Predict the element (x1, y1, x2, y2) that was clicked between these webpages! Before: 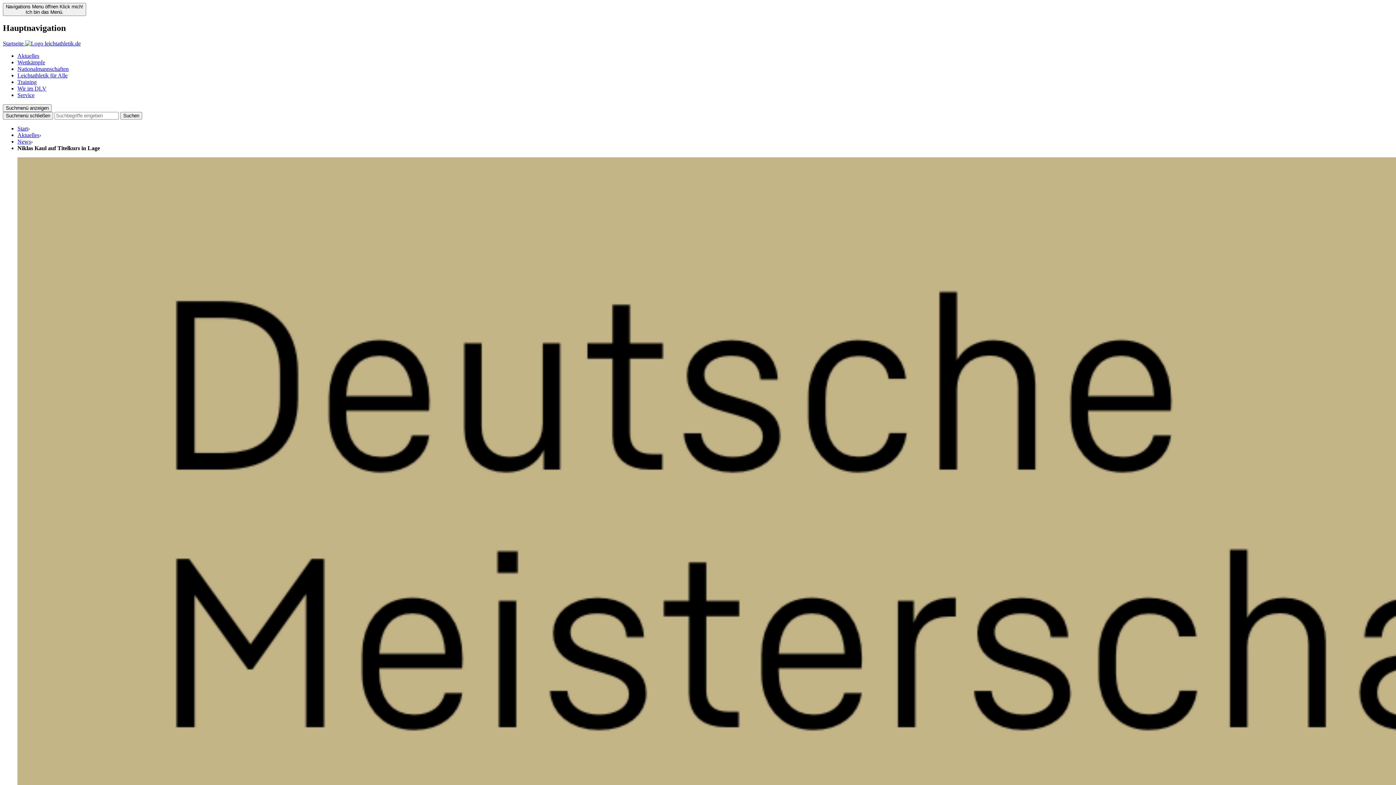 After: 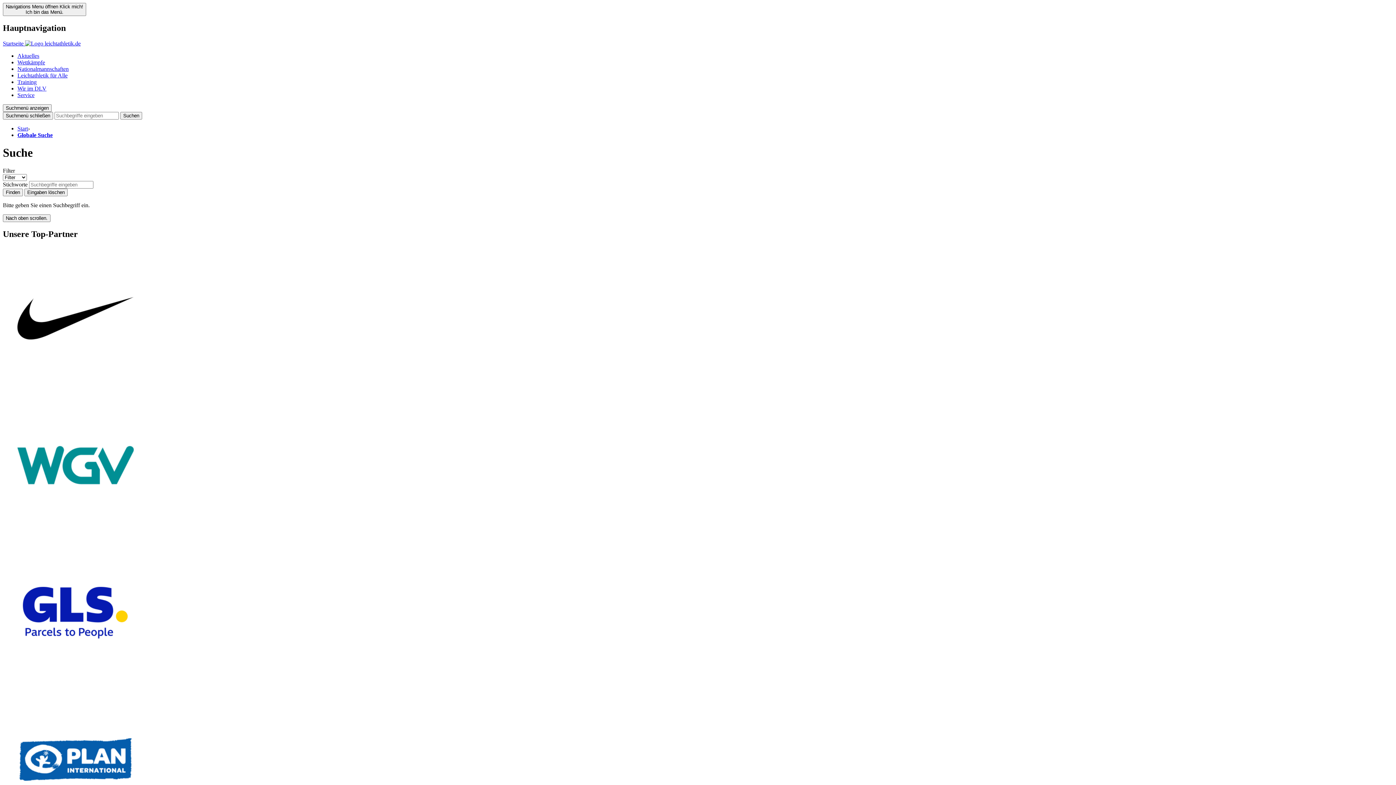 Action: label: Suchen bbox: (120, 111, 142, 119)